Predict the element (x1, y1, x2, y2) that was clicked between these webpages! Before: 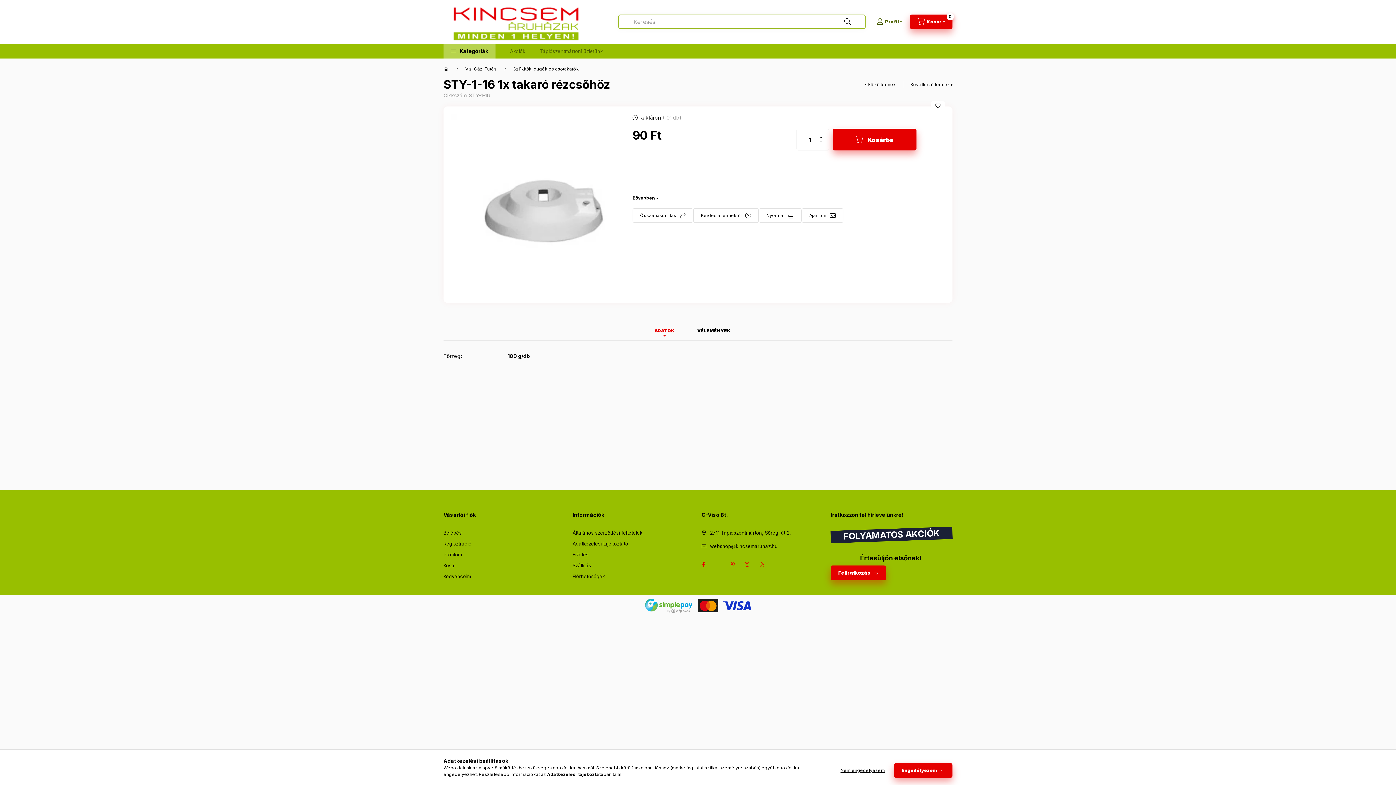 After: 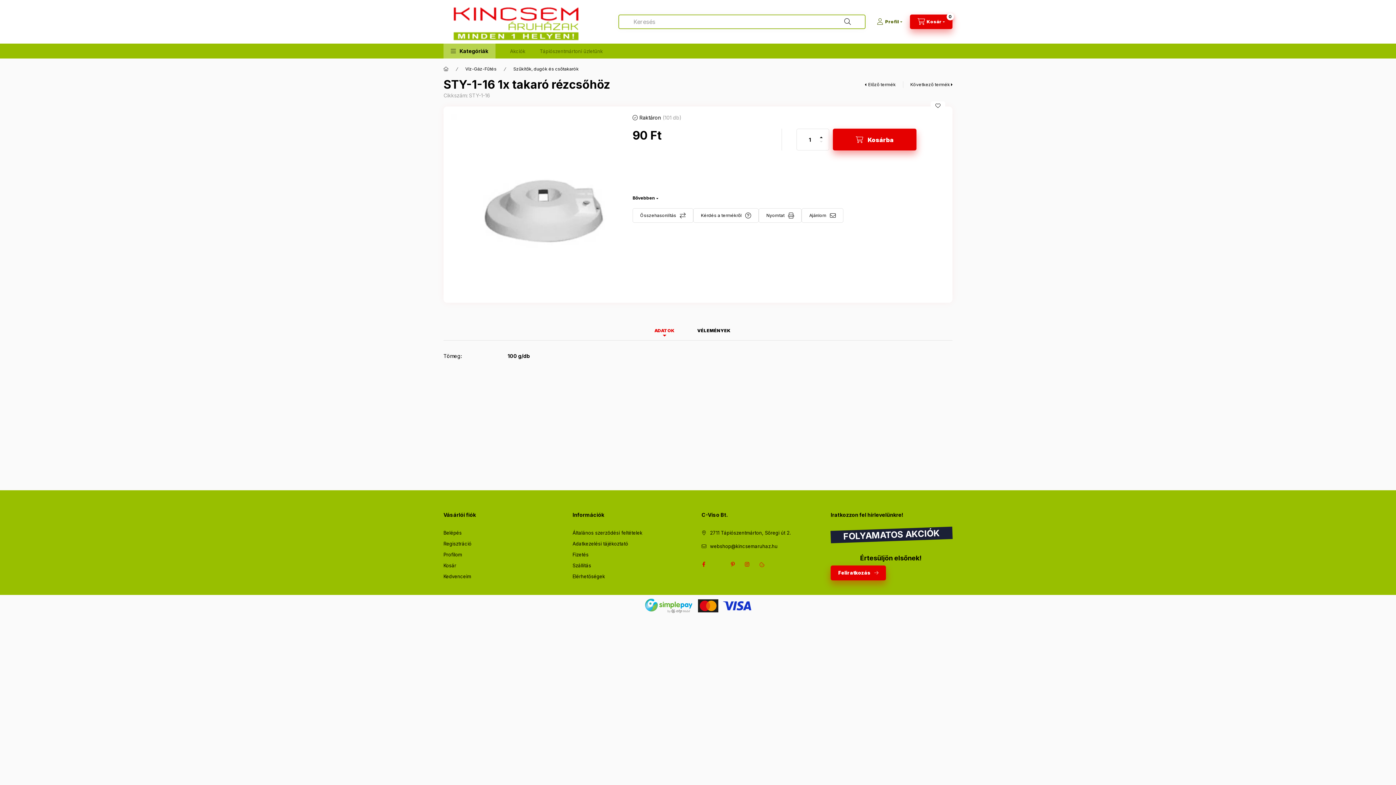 Action: bbox: (894, 763, 952, 778) label: Engedélyezem